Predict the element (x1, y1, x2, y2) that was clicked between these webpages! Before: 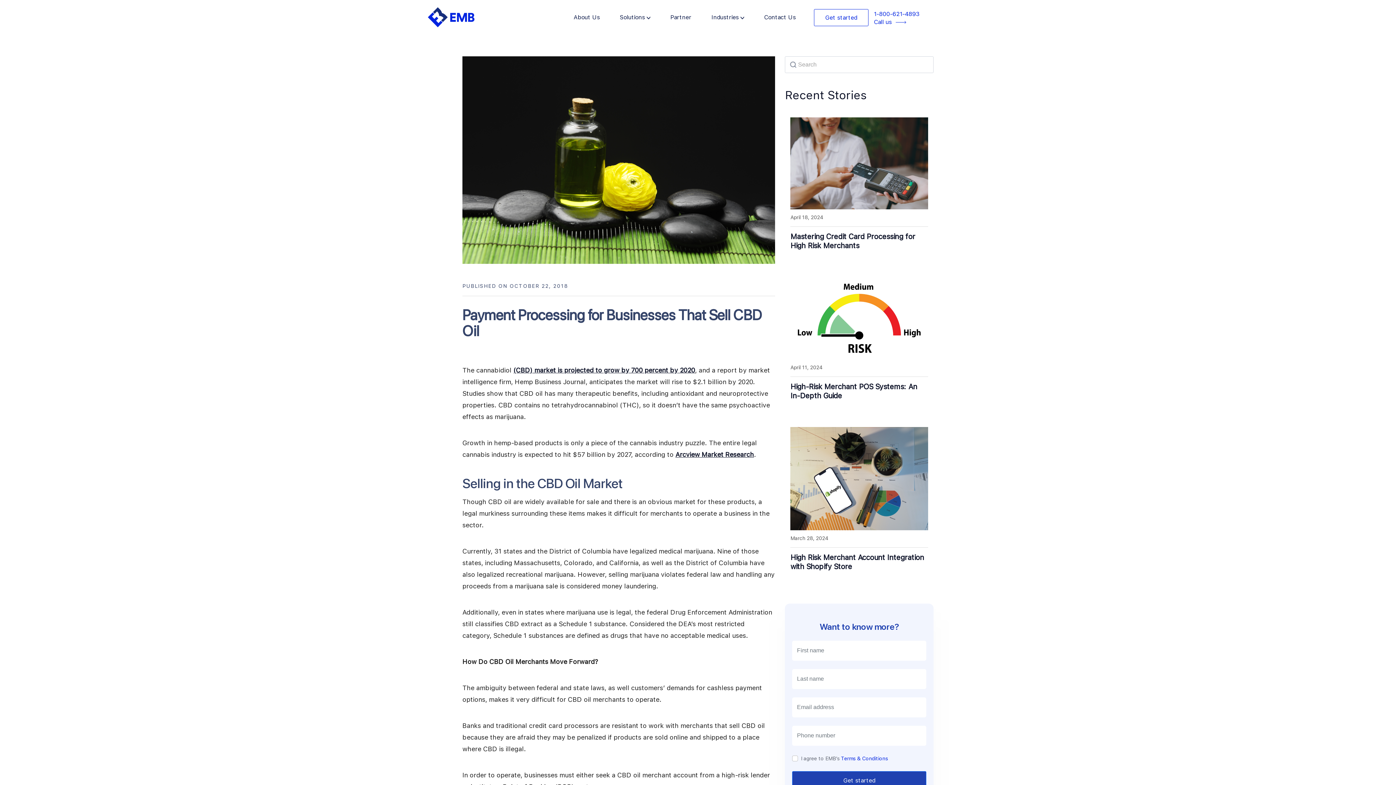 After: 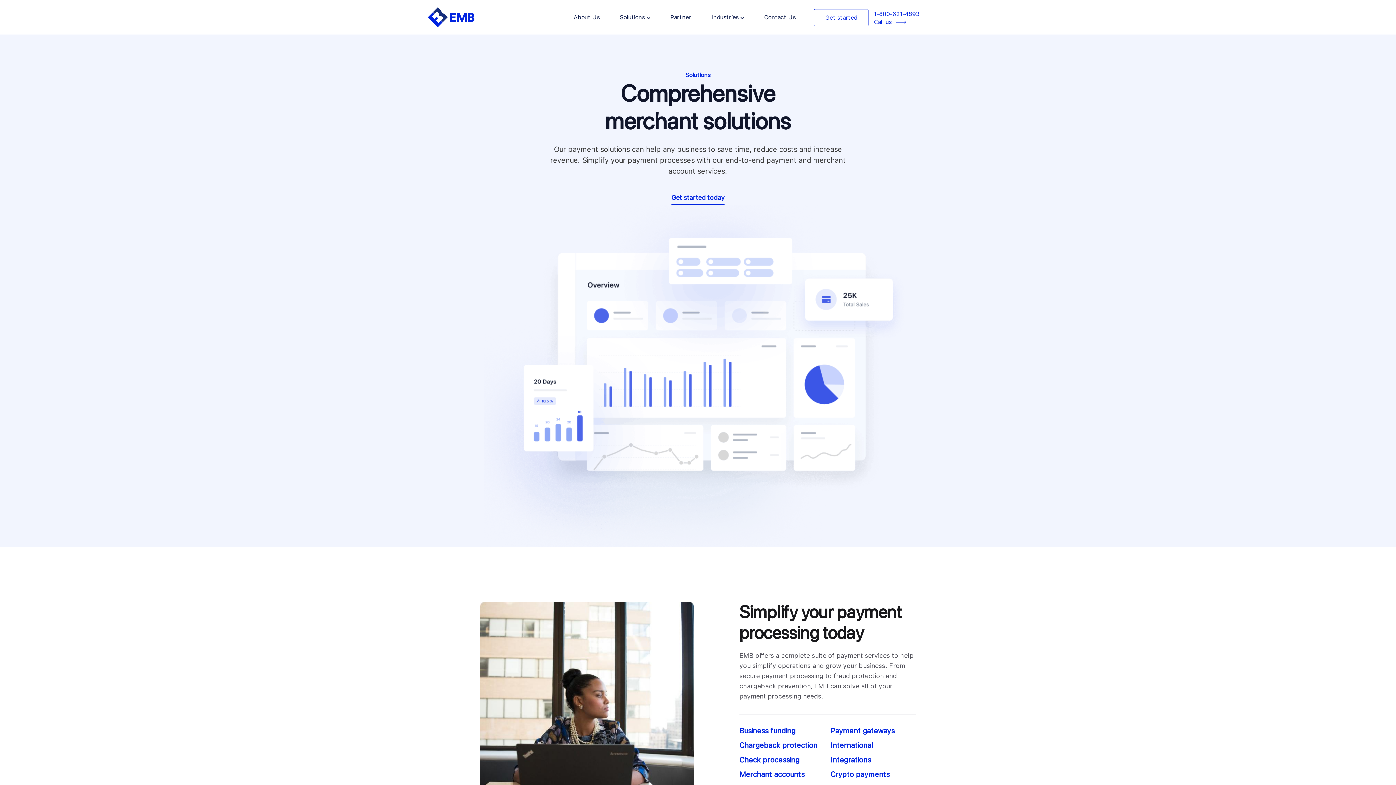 Action: bbox: (620, 9, 668, 27) label: Solutions